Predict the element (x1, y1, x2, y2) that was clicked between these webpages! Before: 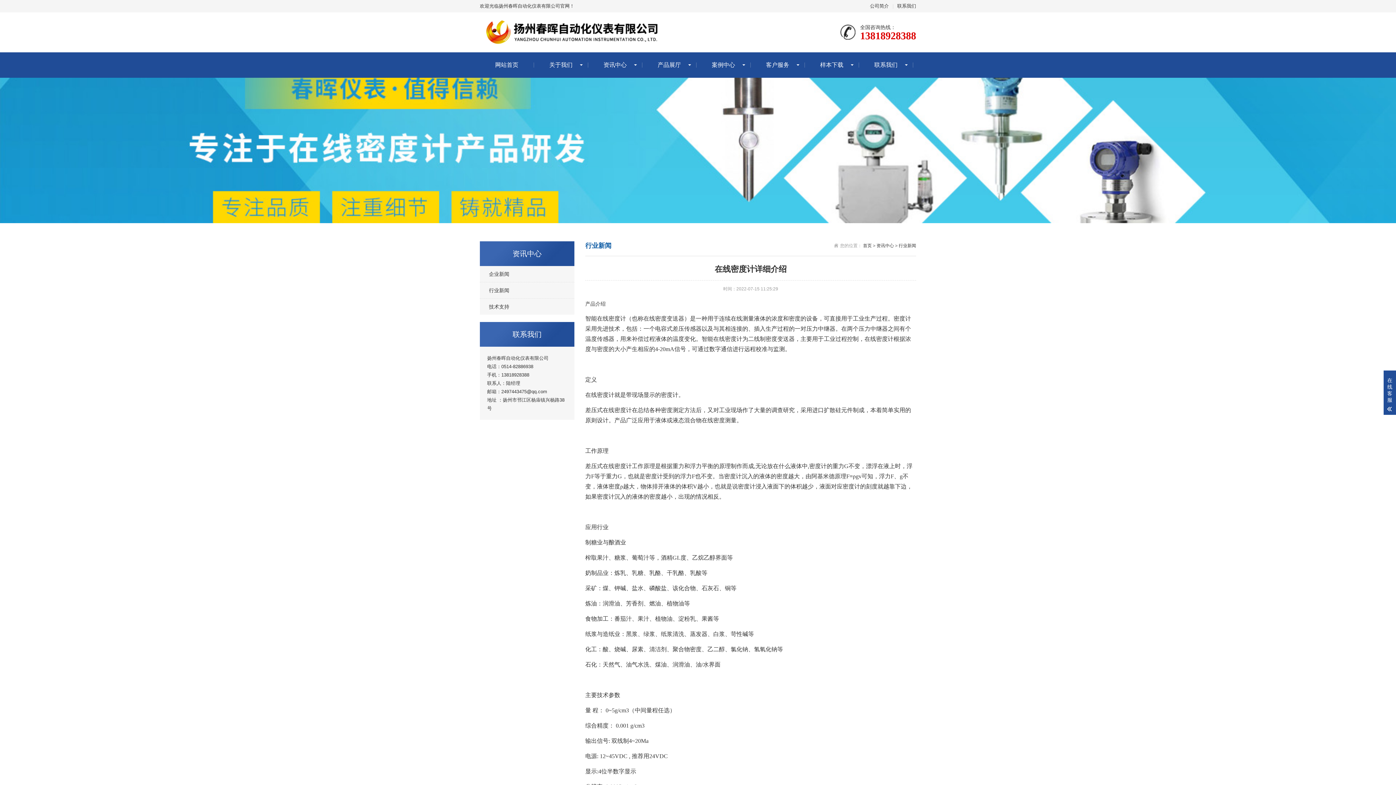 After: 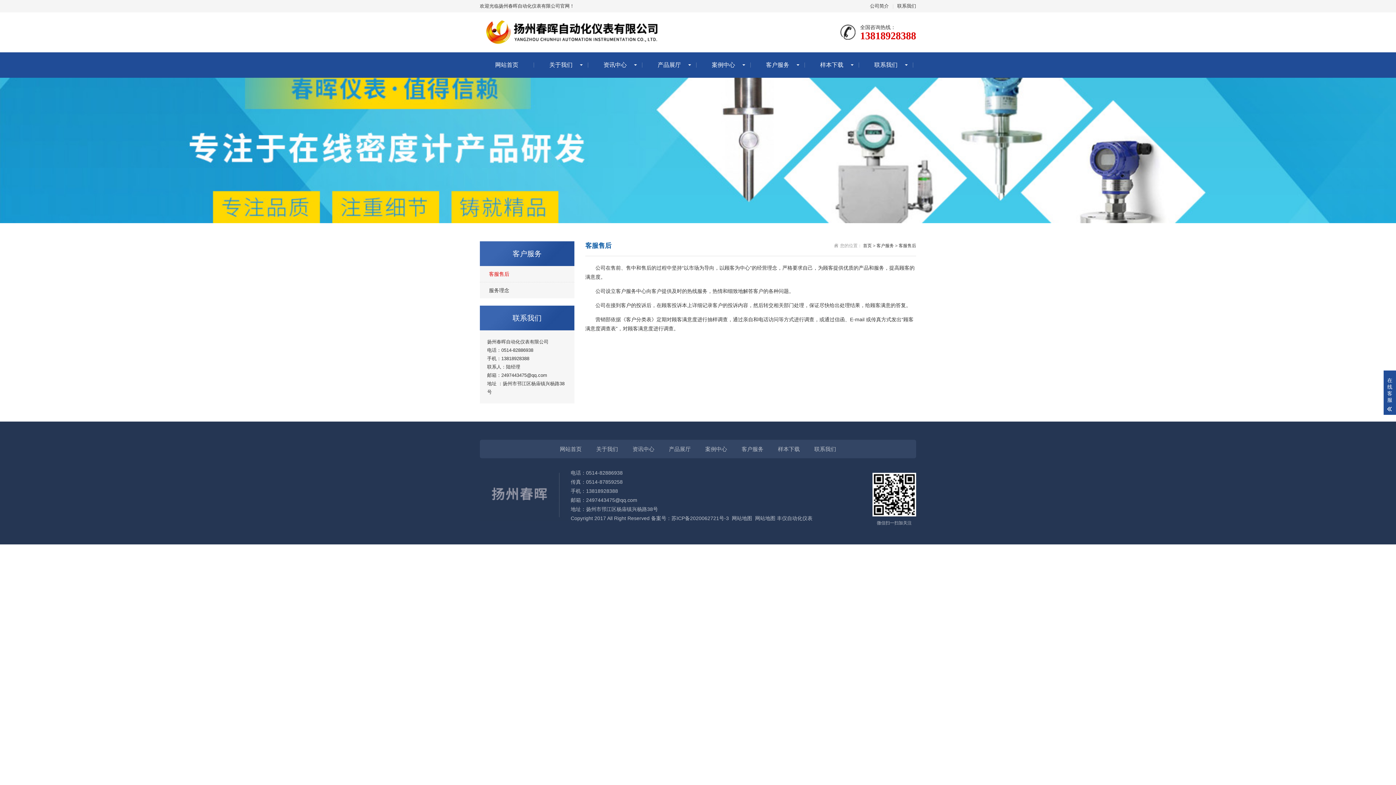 Action: label: 客户服务 bbox: (750, 52, 804, 77)